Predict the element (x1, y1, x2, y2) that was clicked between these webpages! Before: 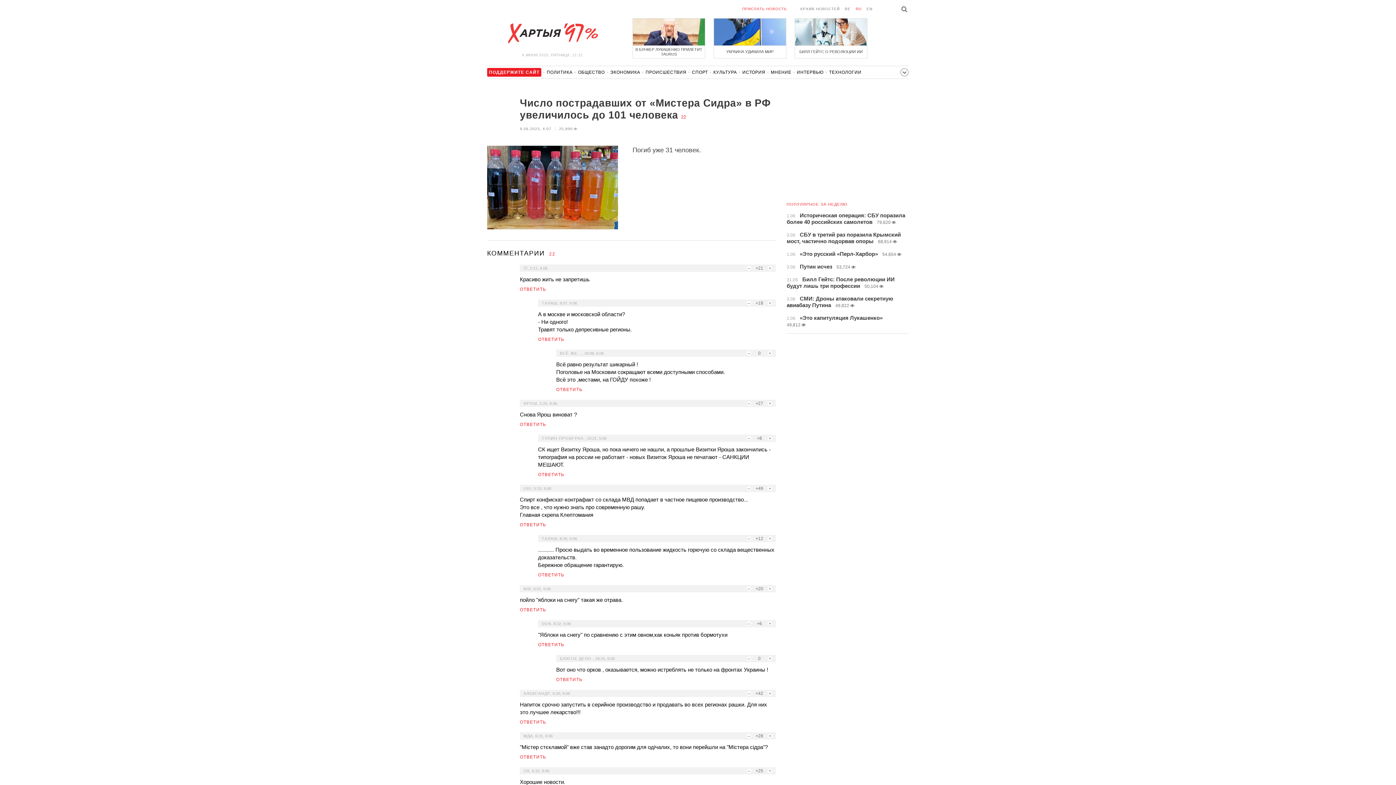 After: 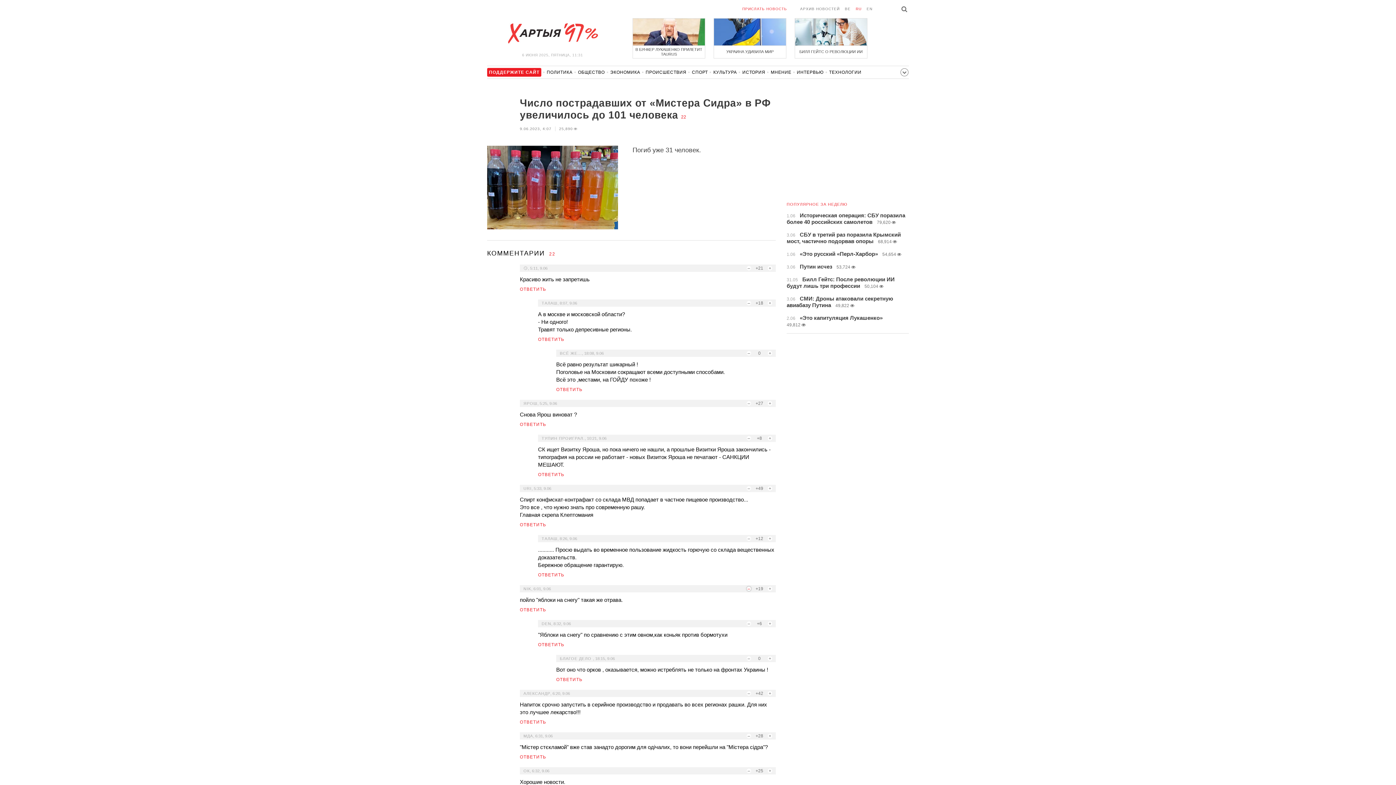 Action: label: – bbox: (746, 586, 751, 591)